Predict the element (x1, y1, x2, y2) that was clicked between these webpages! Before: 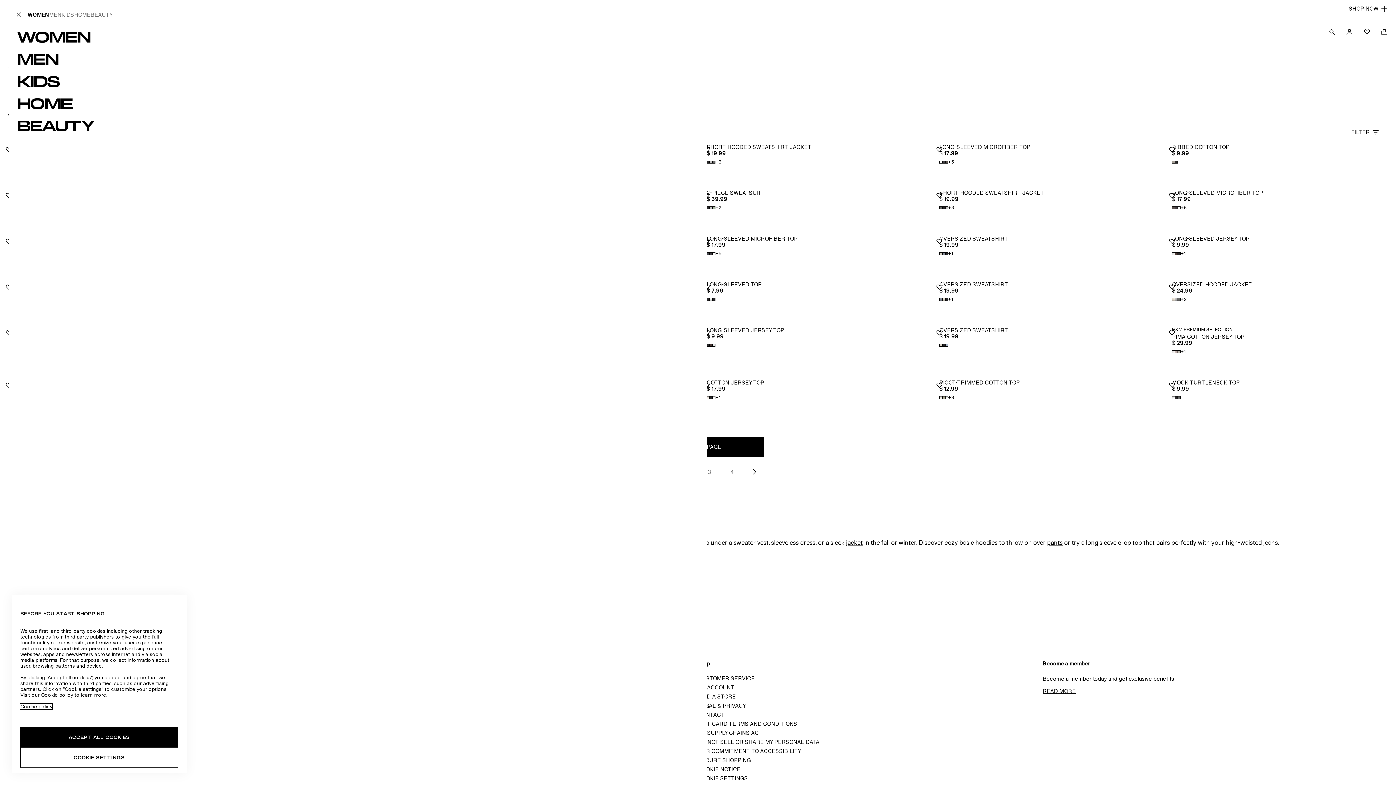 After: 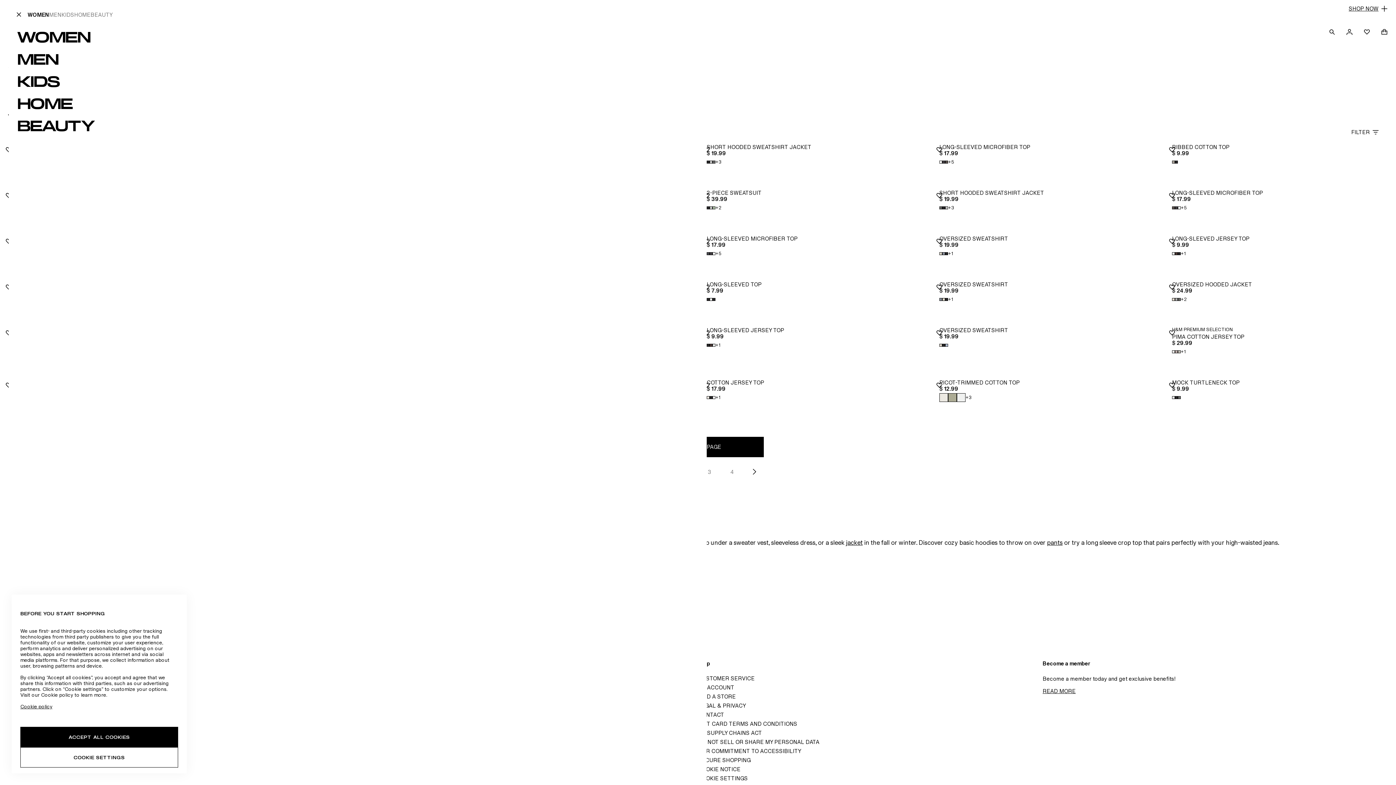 Action: bbox: (945, 396, 948, 399) label: Cream/floral